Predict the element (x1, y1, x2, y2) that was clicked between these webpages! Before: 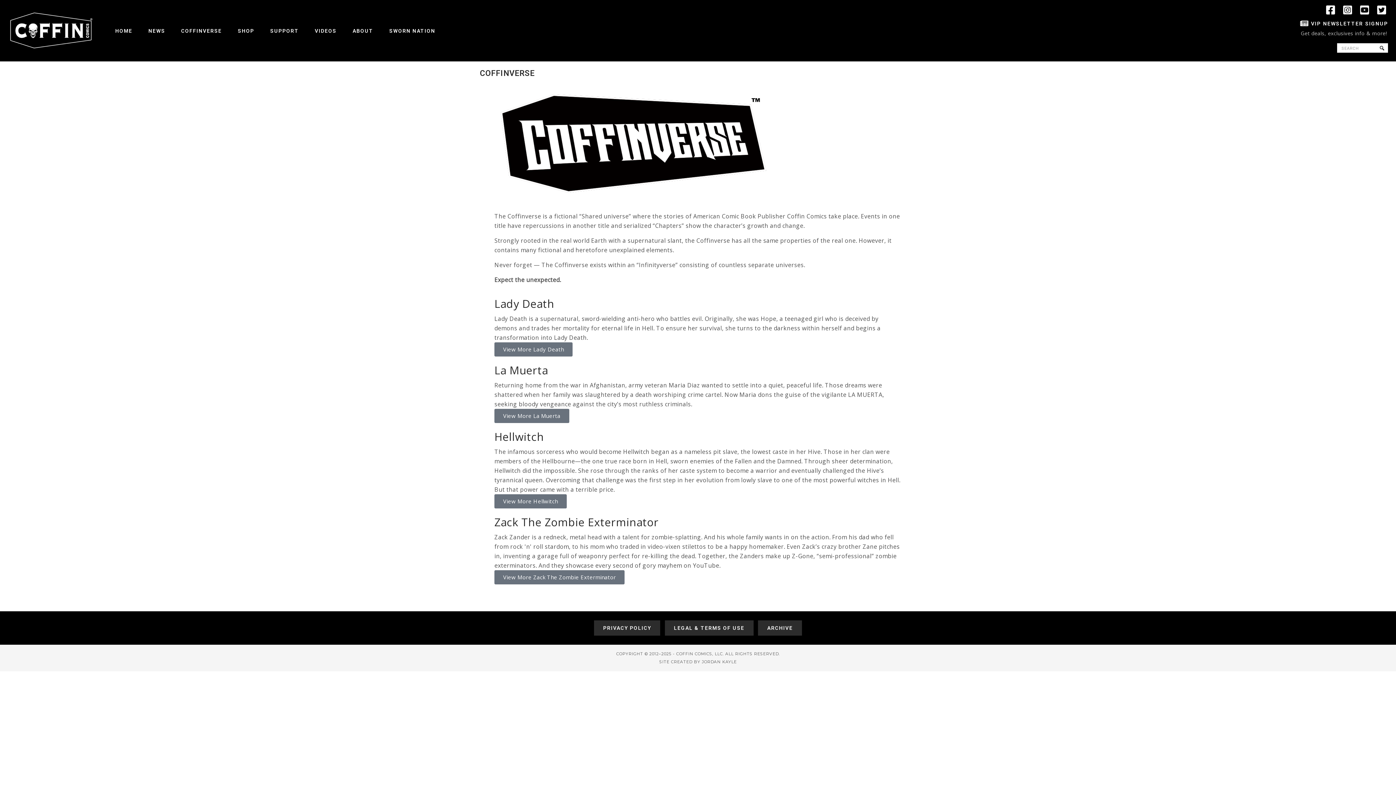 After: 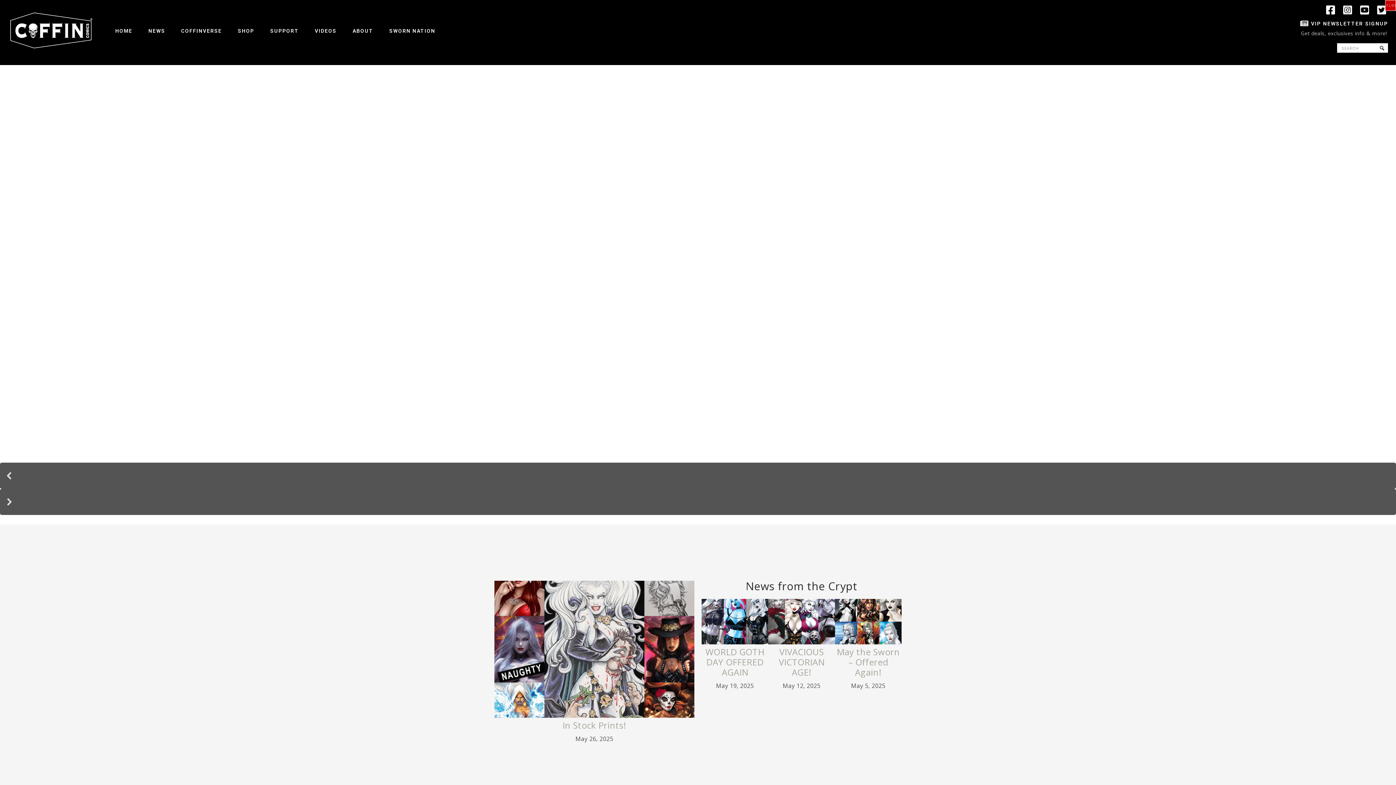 Action: label: HOME bbox: (107, 20, 140, 41)